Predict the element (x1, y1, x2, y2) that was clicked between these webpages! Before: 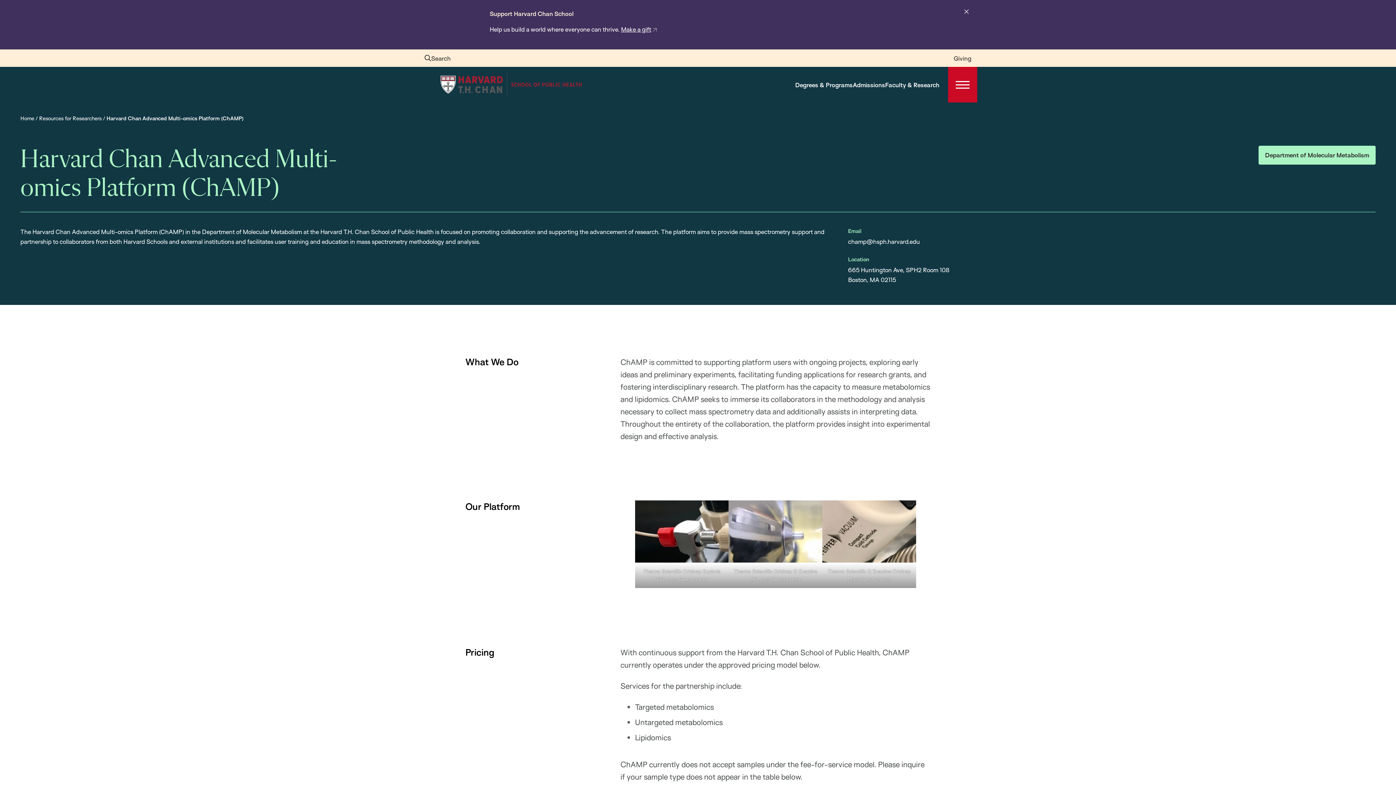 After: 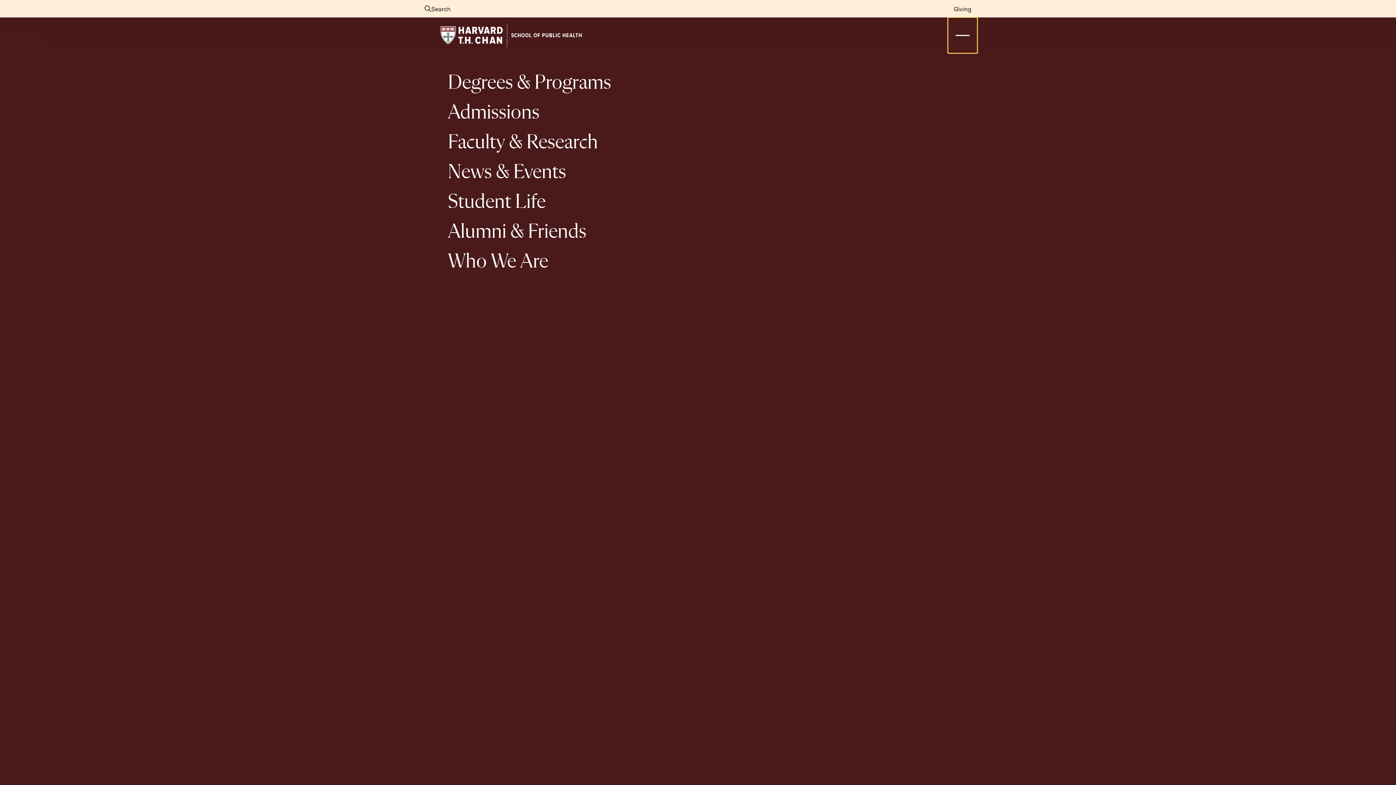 Action: label: Open Primary Navigation bbox: (948, 66, 977, 102)